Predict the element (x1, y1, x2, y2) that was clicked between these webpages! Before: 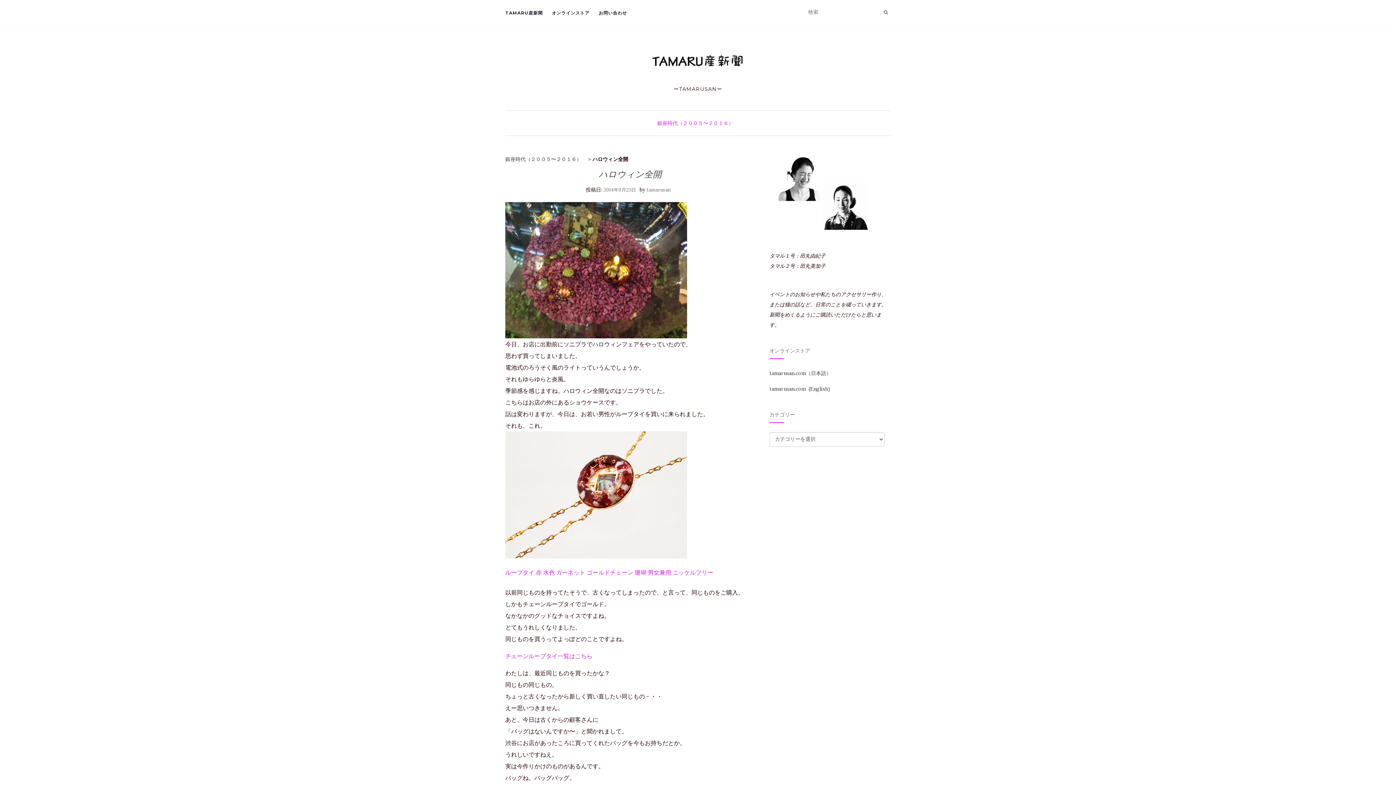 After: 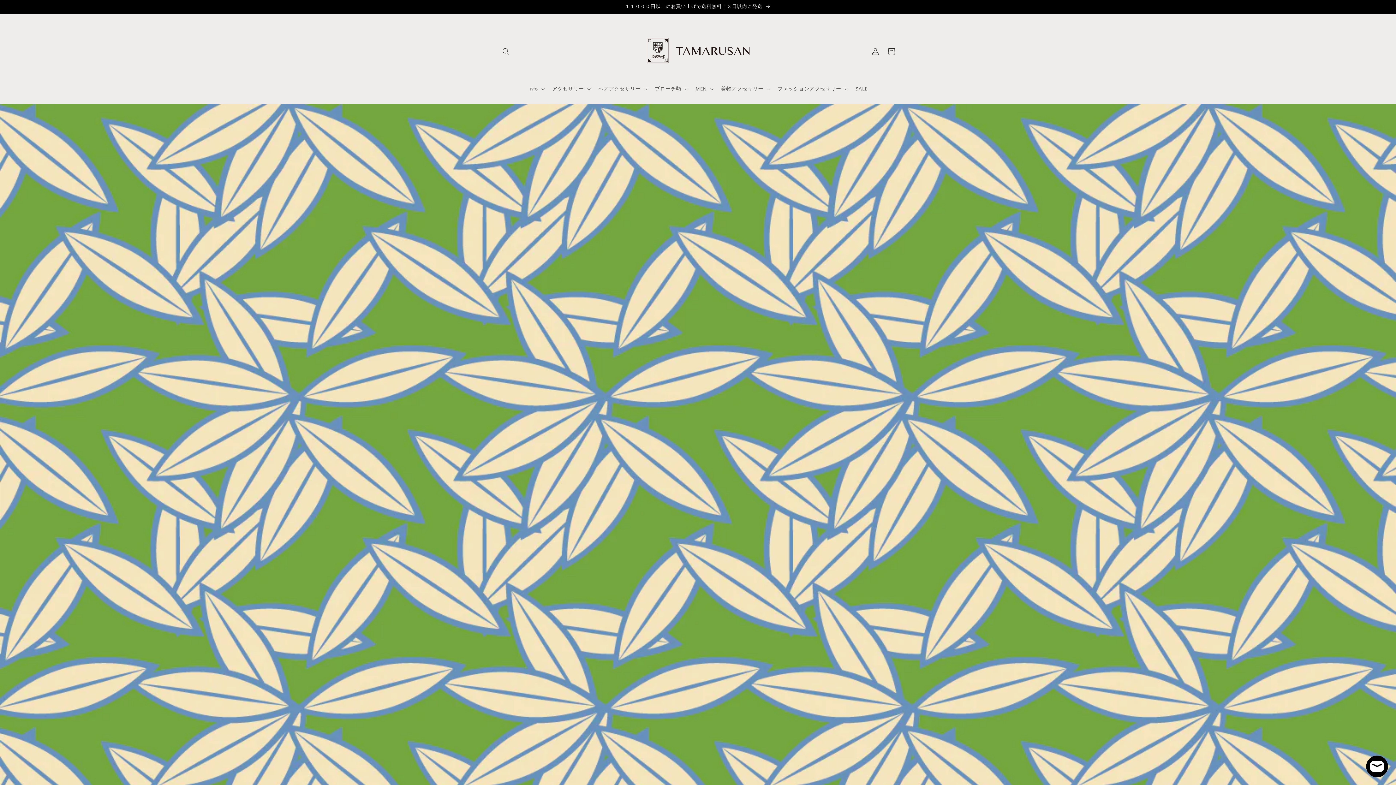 Action: label: tamarusan.com（日本語） bbox: (769, 370, 831, 376)